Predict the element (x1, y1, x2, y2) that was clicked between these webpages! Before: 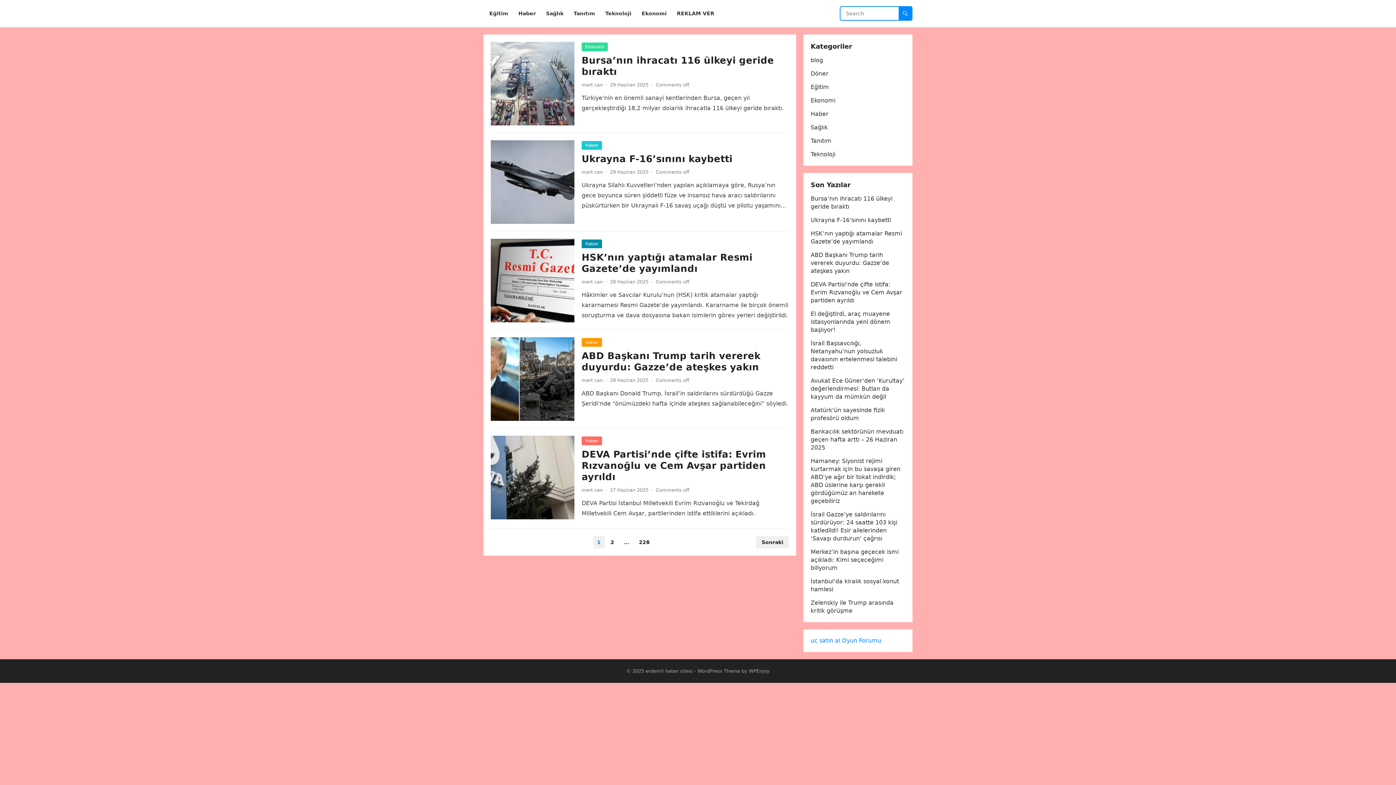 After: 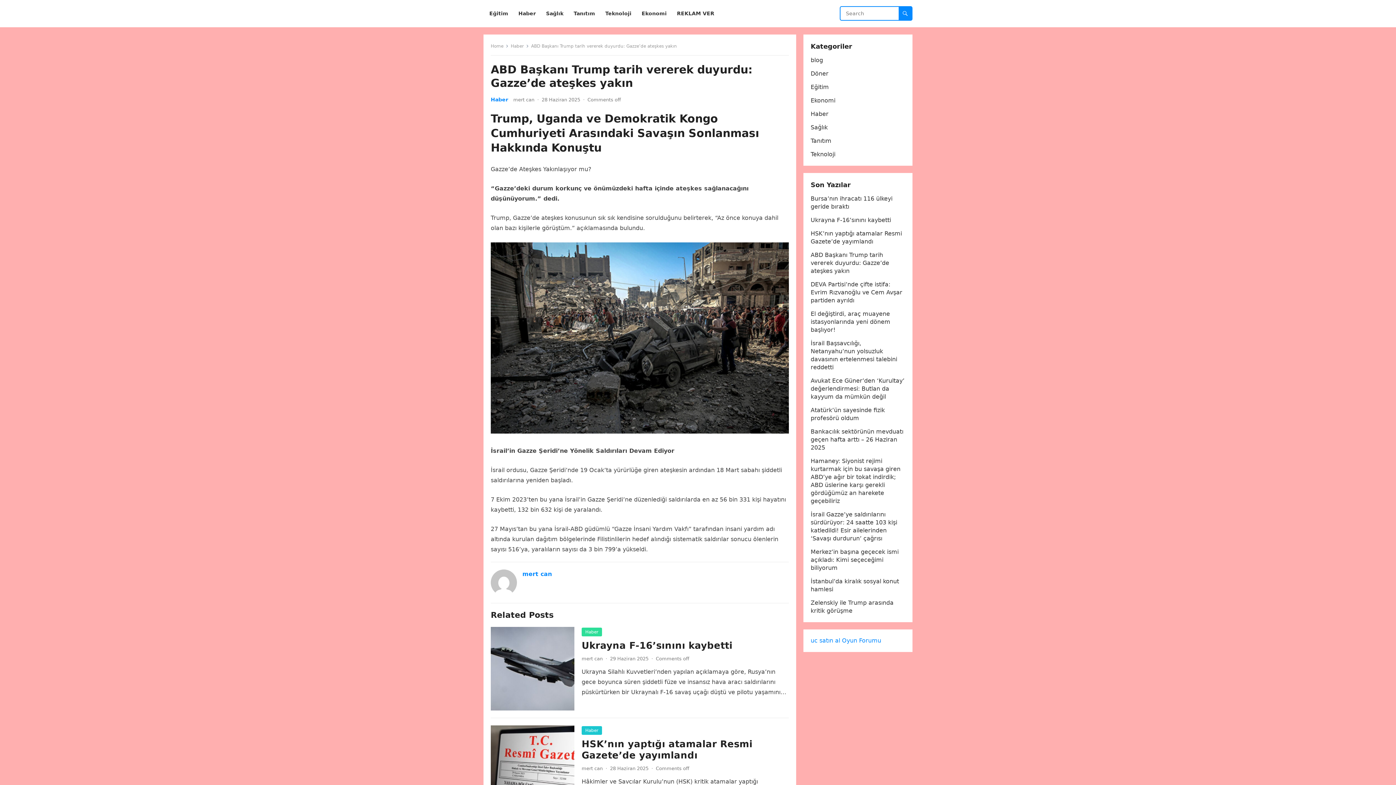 Action: label: ABD Başkanı Trump tarih vererek duyurdu: Gazze’de ateşkes yakın bbox: (810, 251, 889, 274)